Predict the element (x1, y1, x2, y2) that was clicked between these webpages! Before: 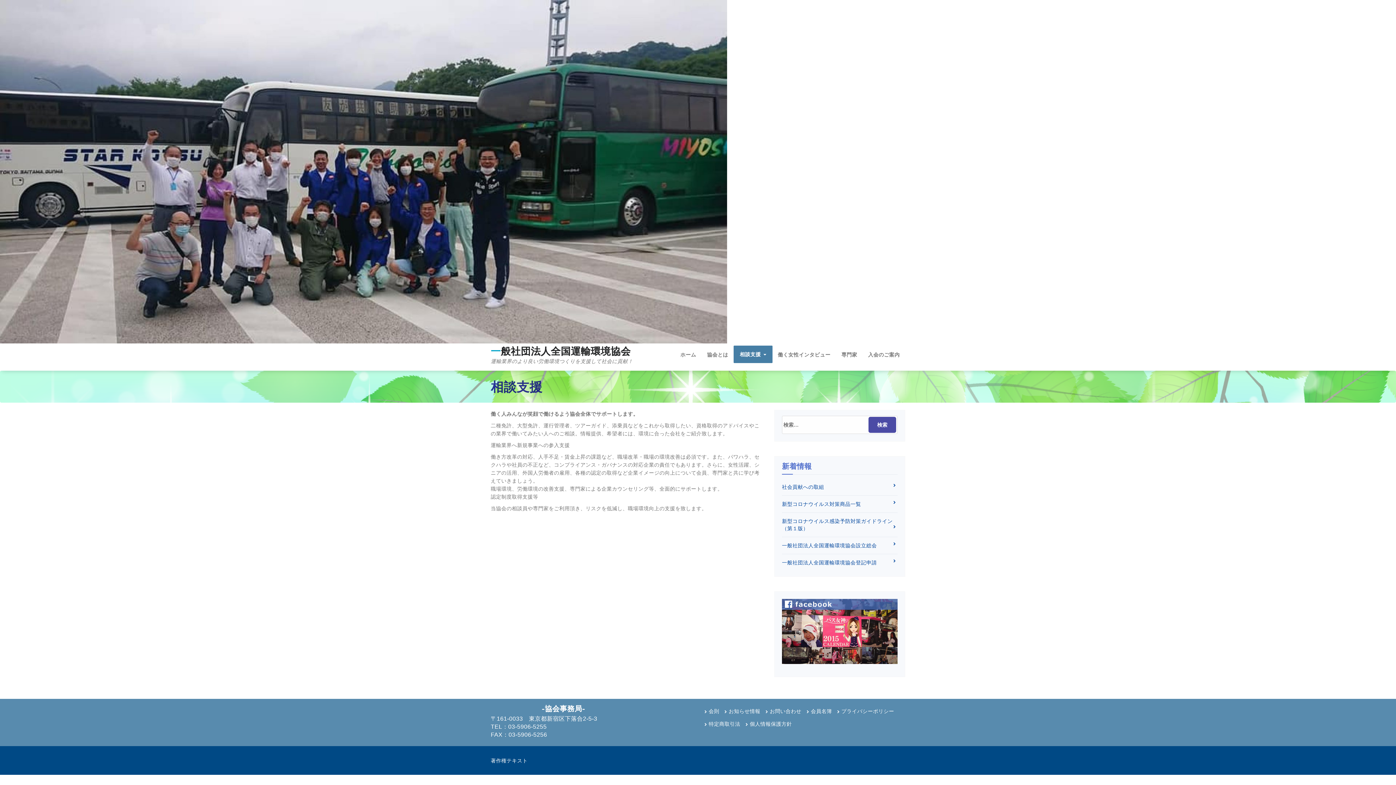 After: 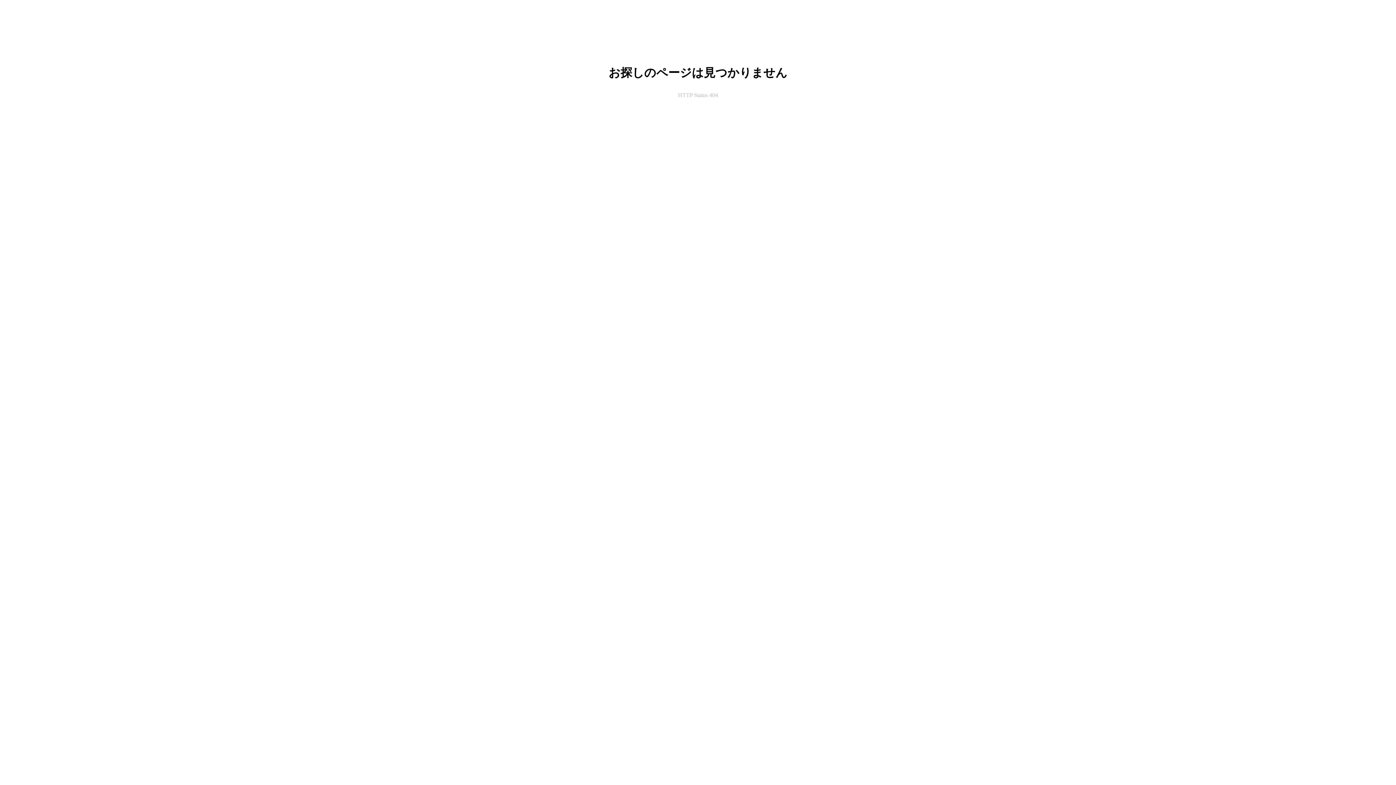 Action: bbox: (708, 720, 740, 727) label: 特定商取引法